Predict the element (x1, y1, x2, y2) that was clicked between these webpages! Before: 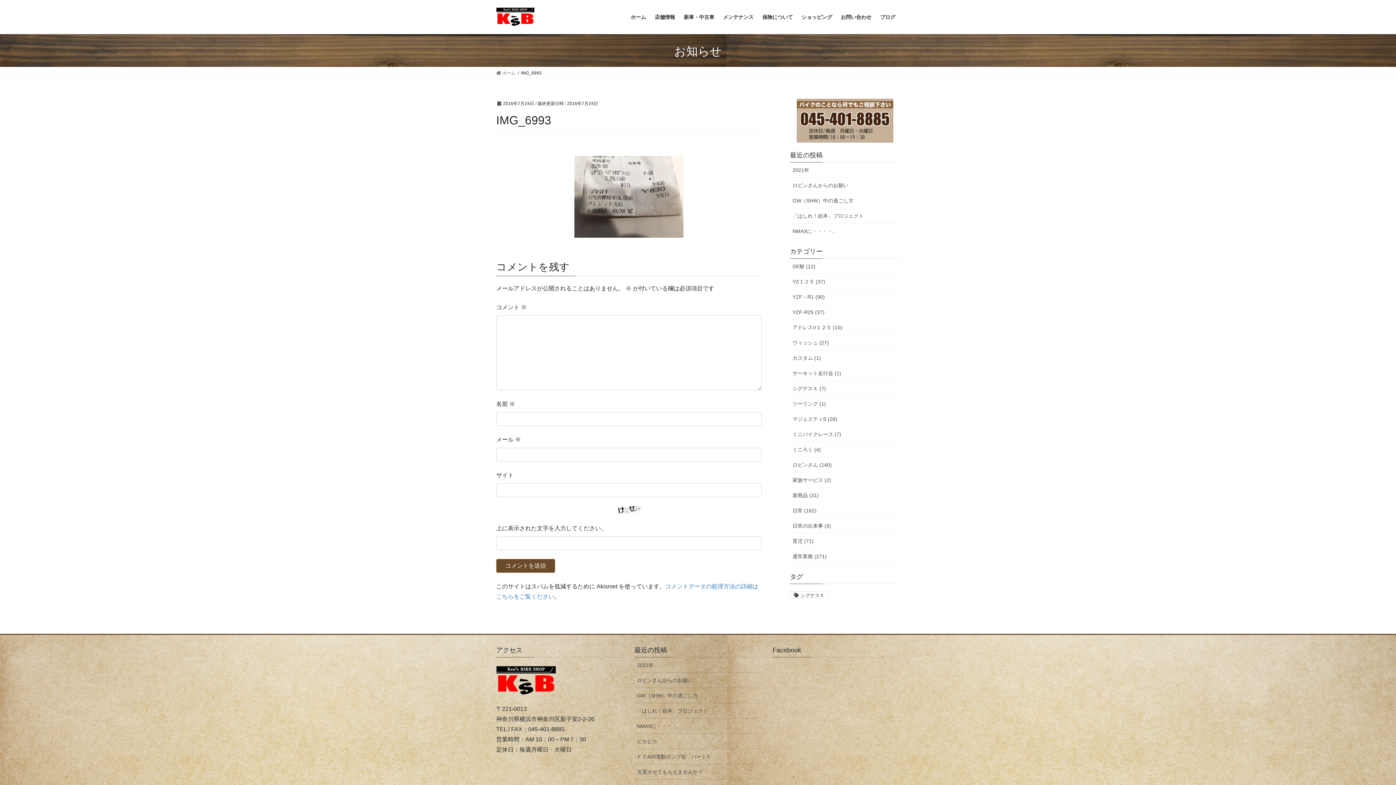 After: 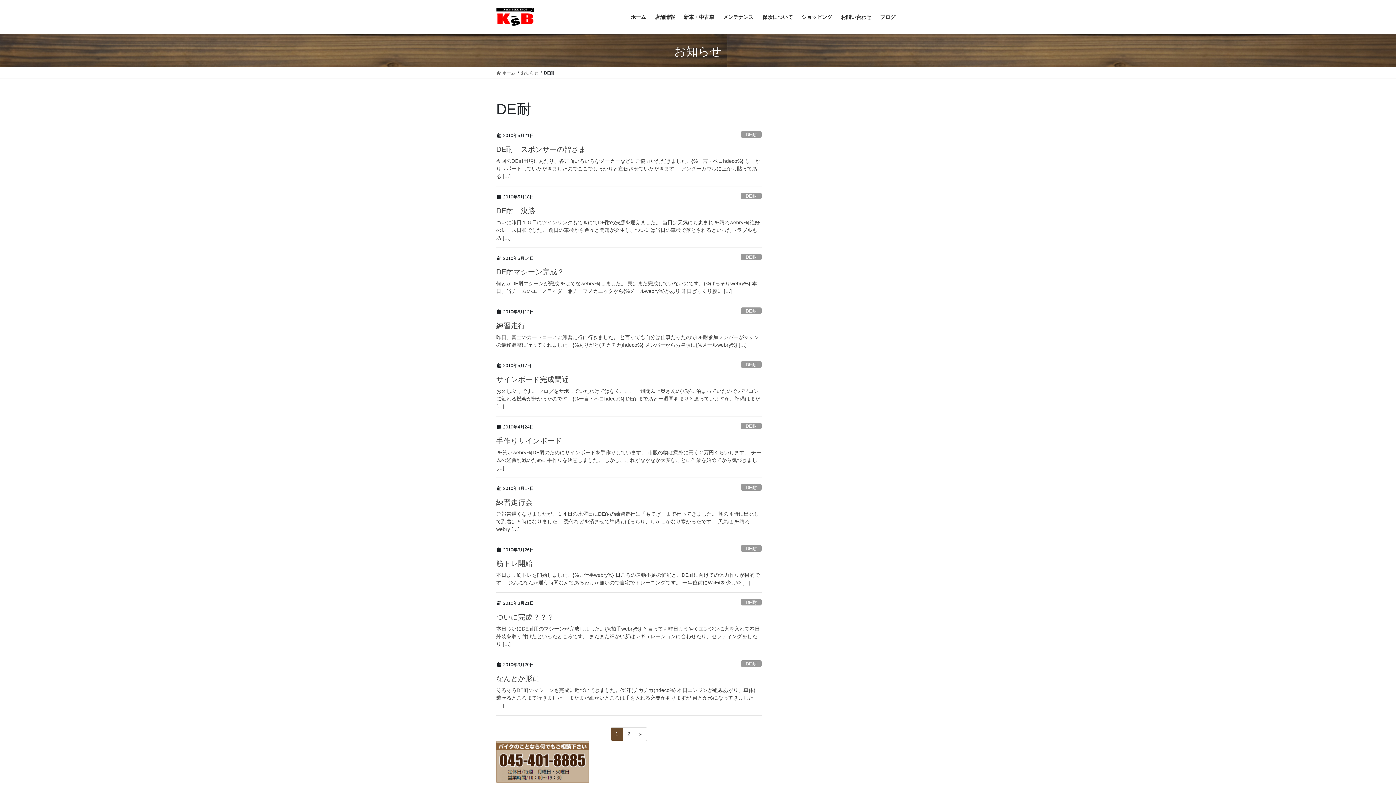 Action: bbox: (790, 258, 900, 274) label: DE耐 (12)